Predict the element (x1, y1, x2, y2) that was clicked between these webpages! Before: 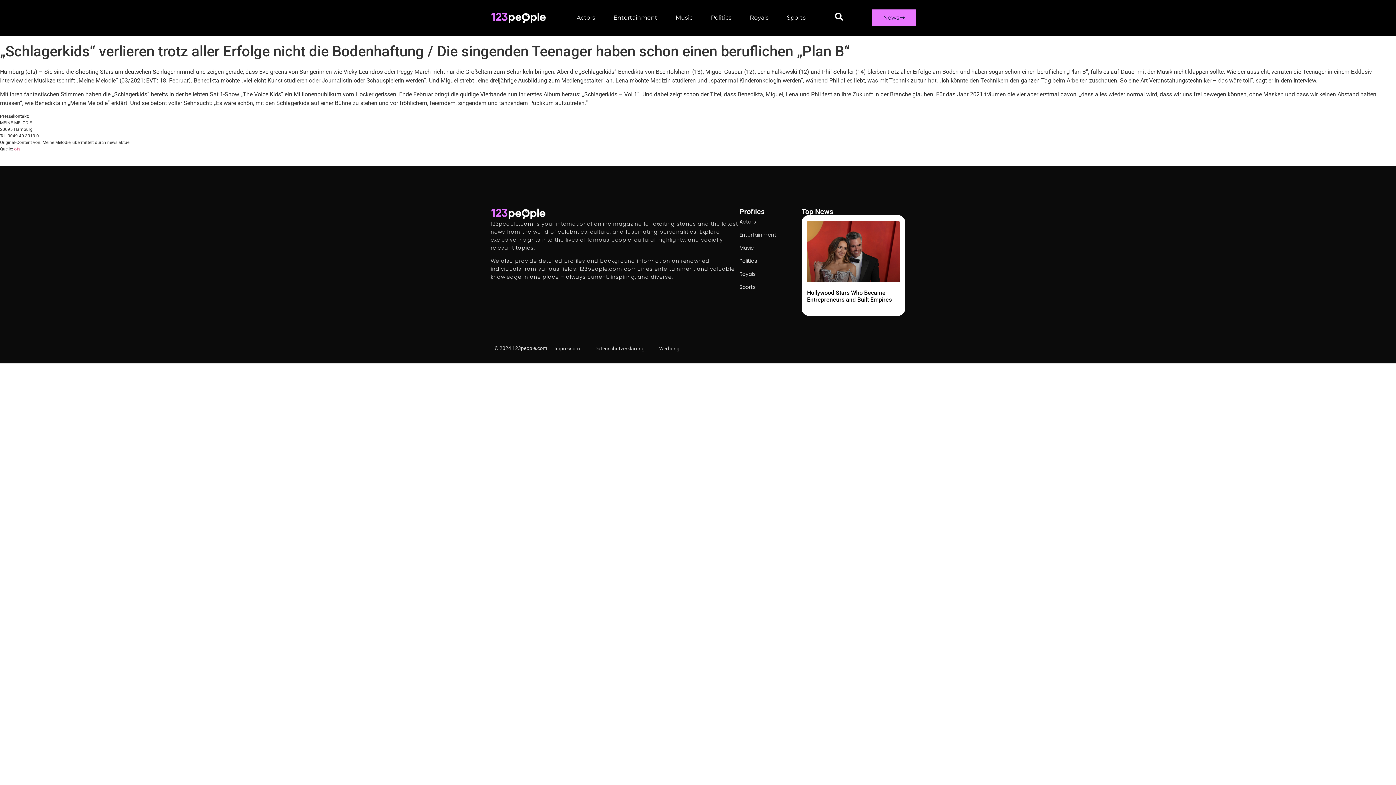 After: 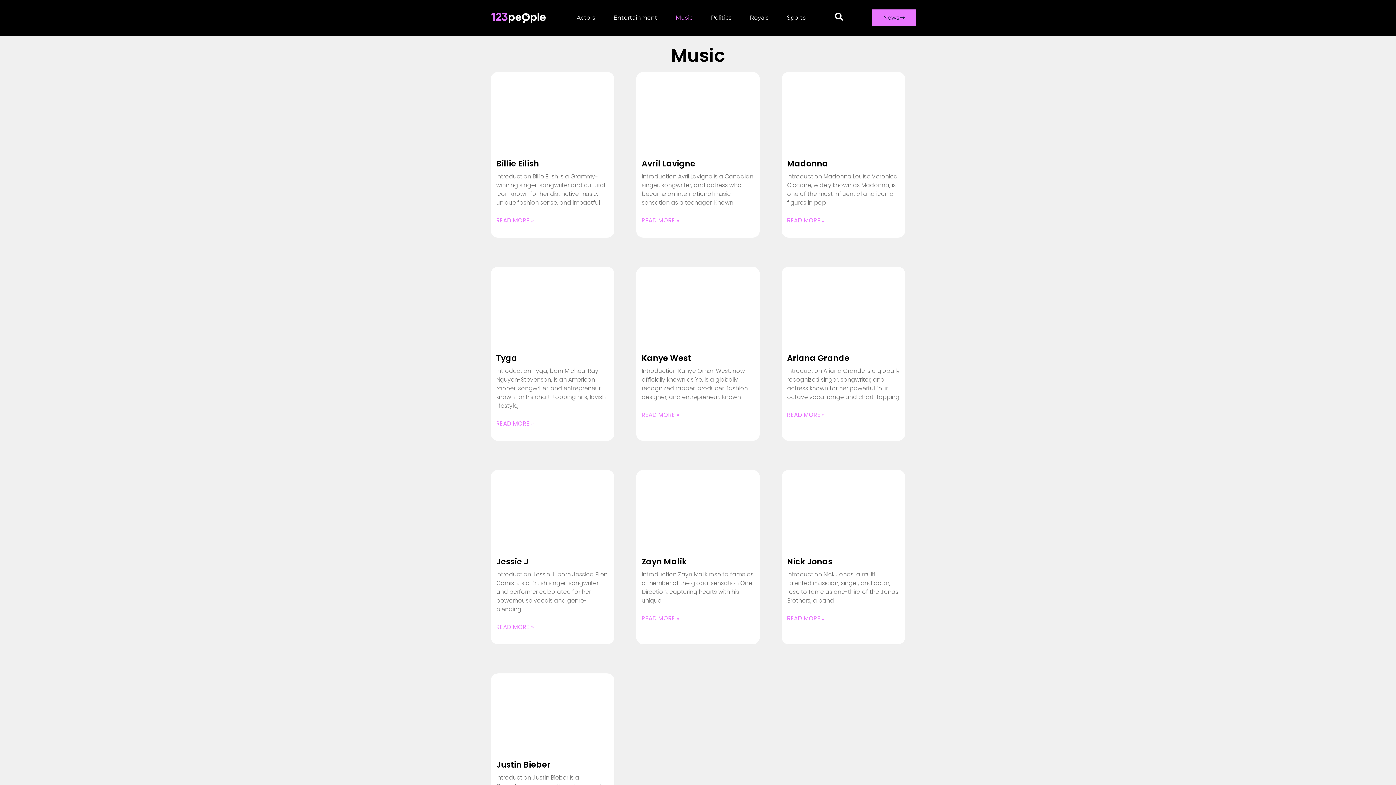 Action: bbox: (739, 241, 801, 254) label: Music